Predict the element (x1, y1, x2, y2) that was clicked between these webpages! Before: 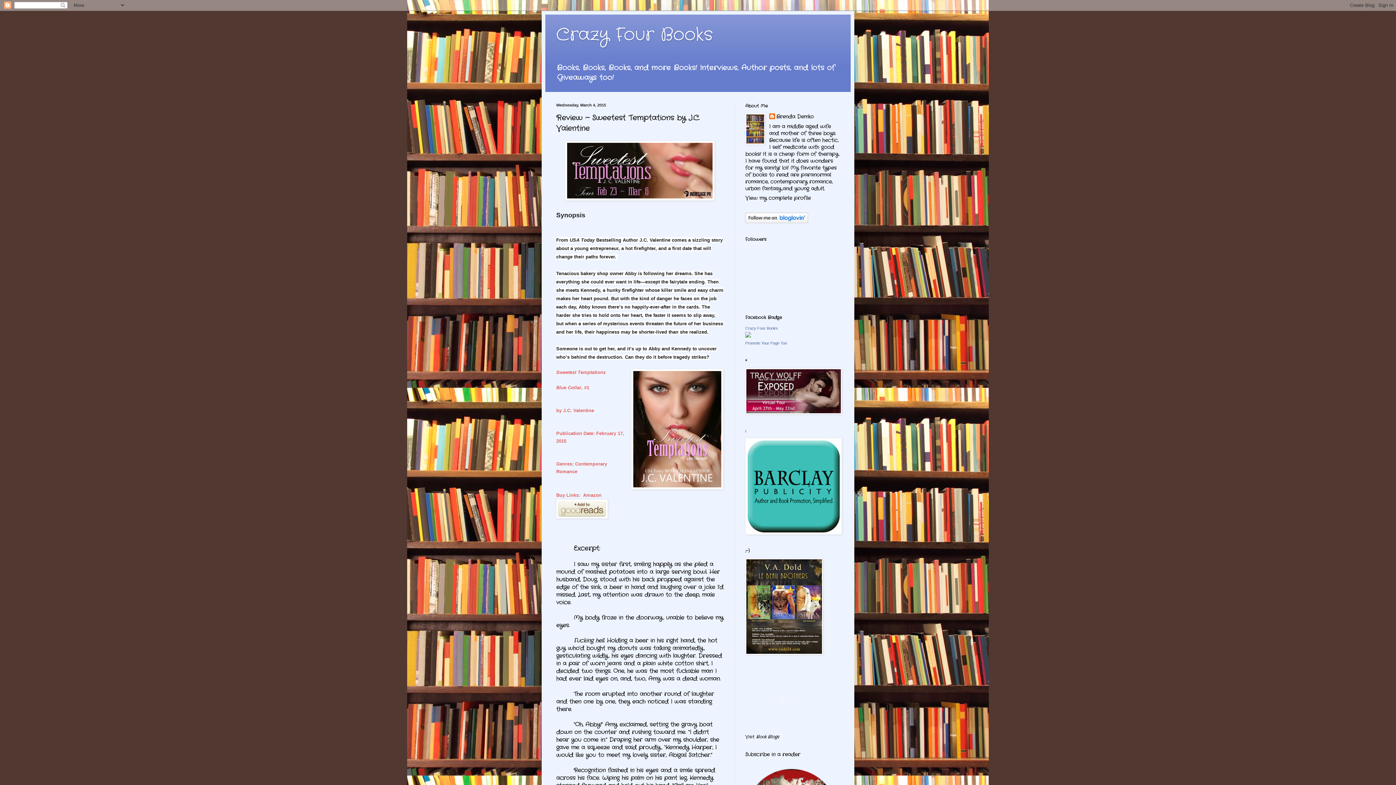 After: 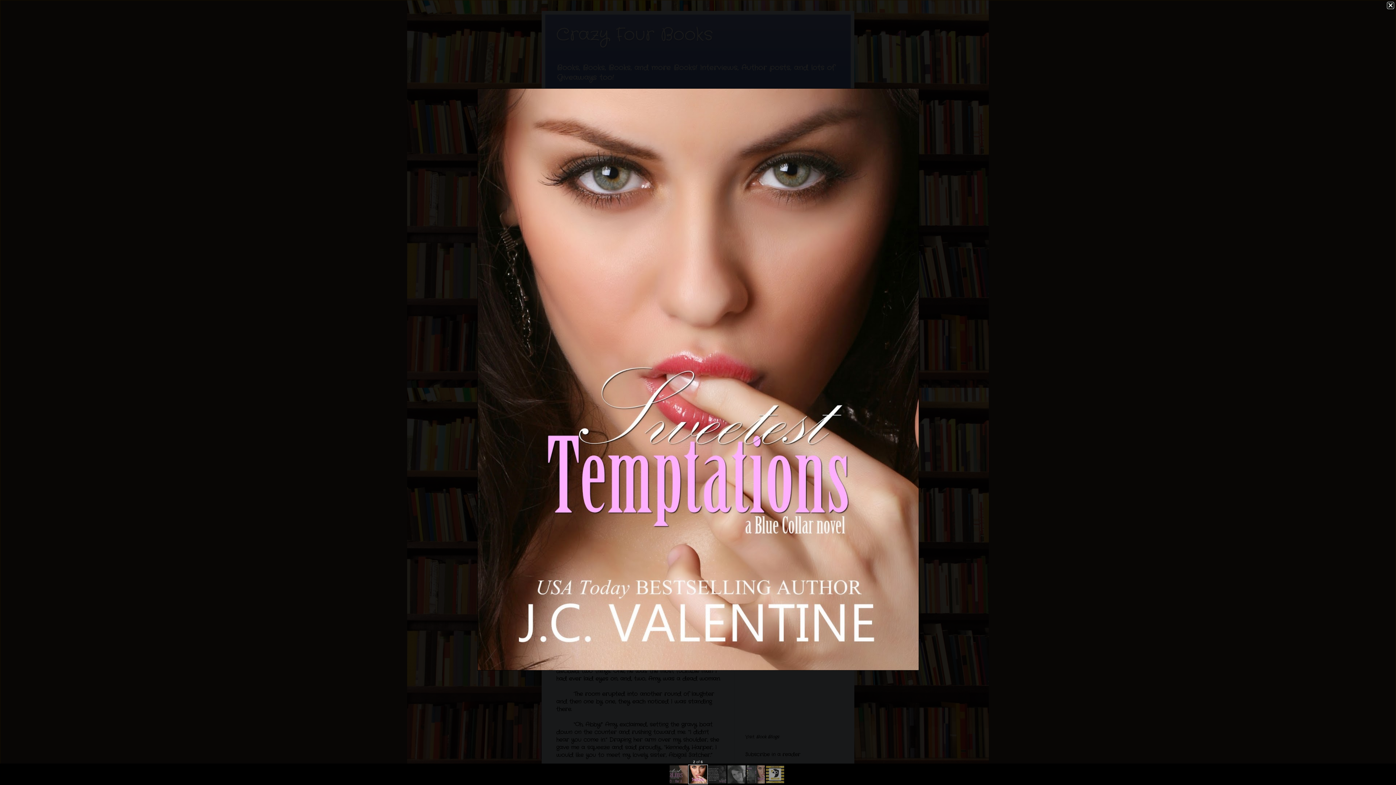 Action: bbox: (631, 368, 723, 492)